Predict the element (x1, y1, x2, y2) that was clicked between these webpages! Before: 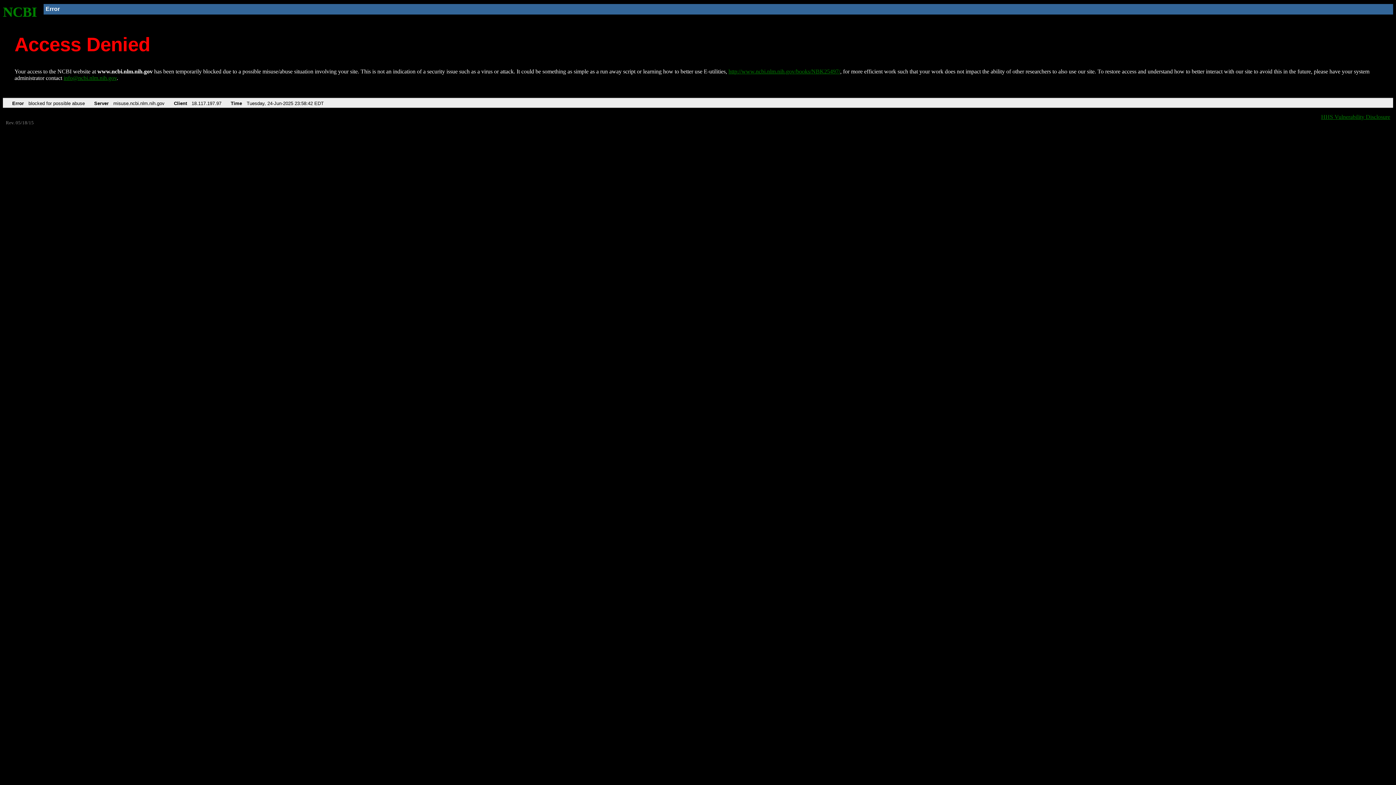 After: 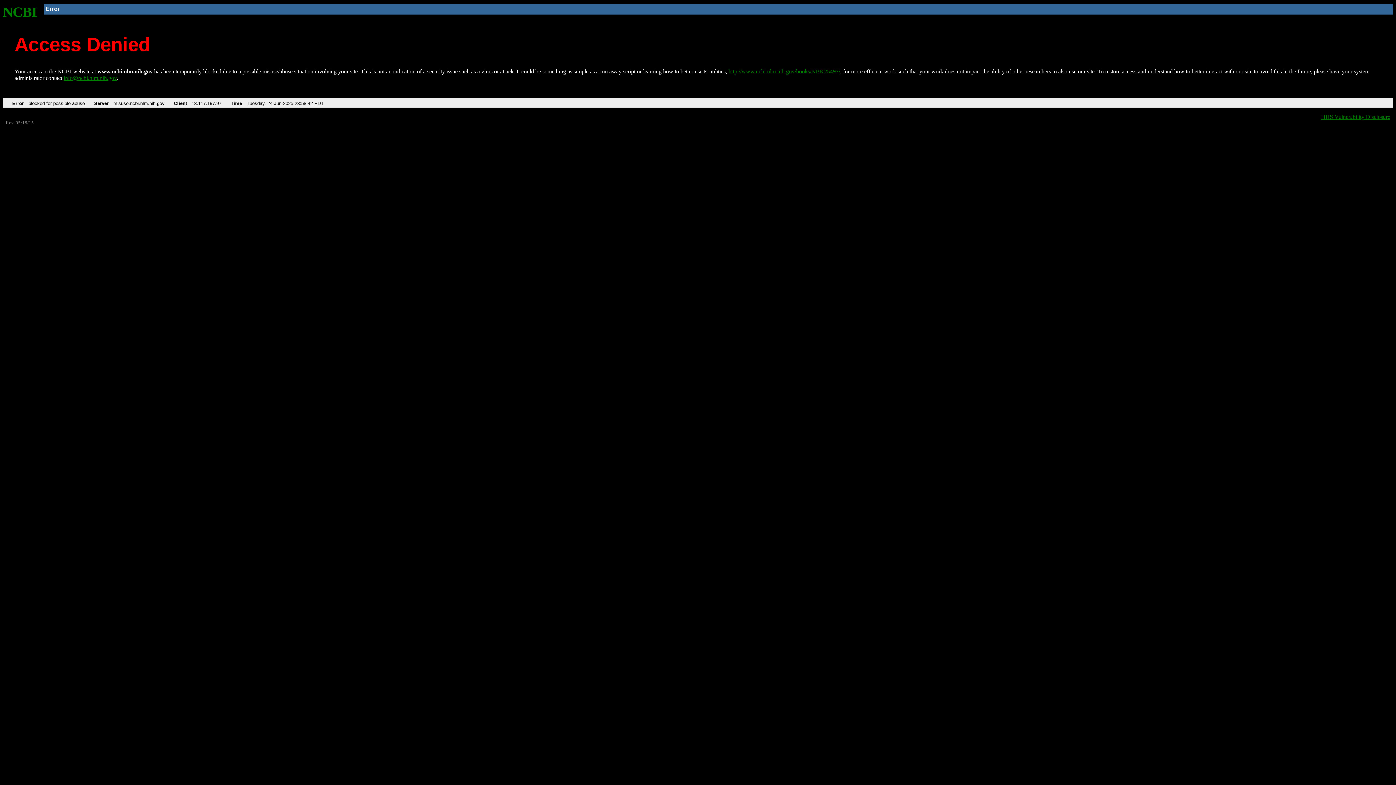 Action: label: info@ncbi.nlm.nih.gov bbox: (63, 75, 116, 81)